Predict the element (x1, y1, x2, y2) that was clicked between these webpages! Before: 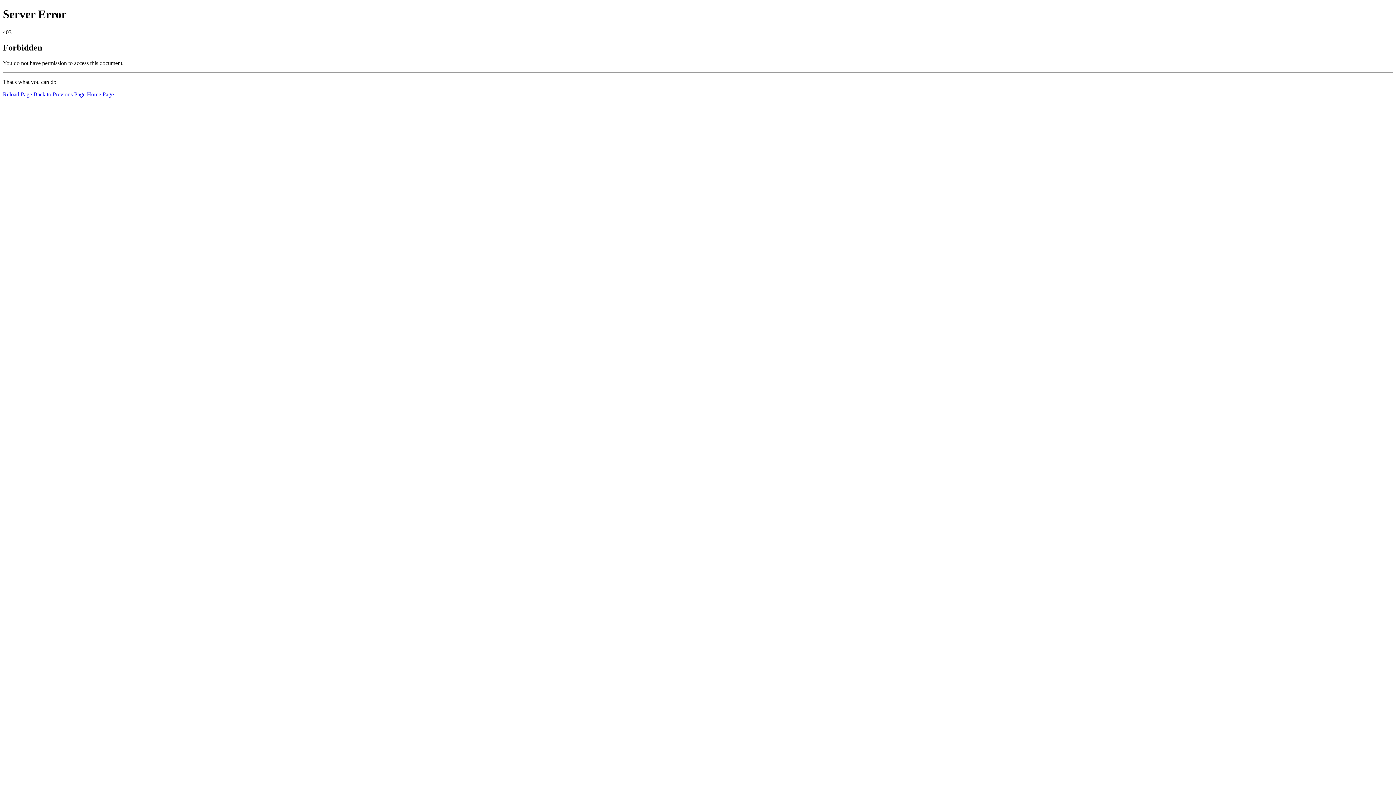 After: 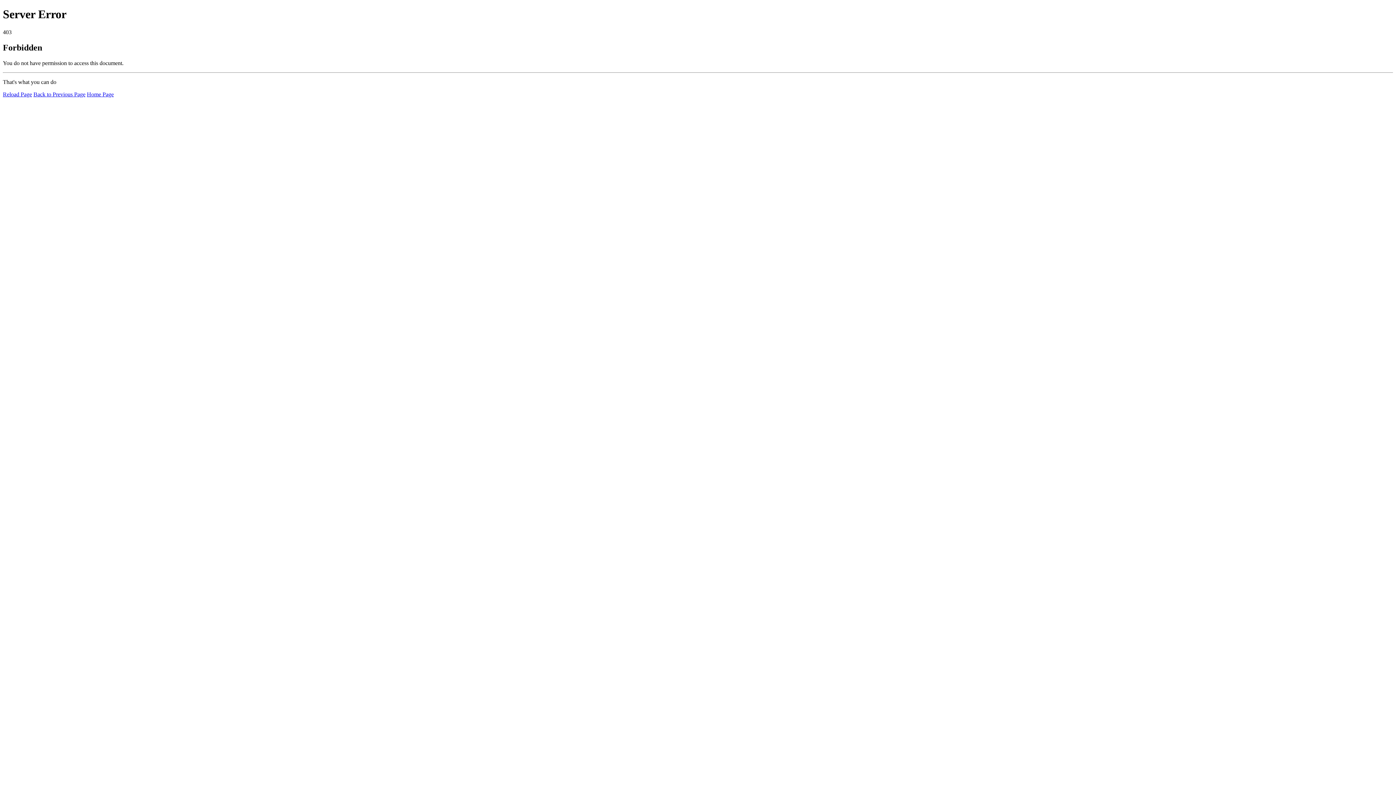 Action: label: Reload Page bbox: (2, 91, 32, 97)